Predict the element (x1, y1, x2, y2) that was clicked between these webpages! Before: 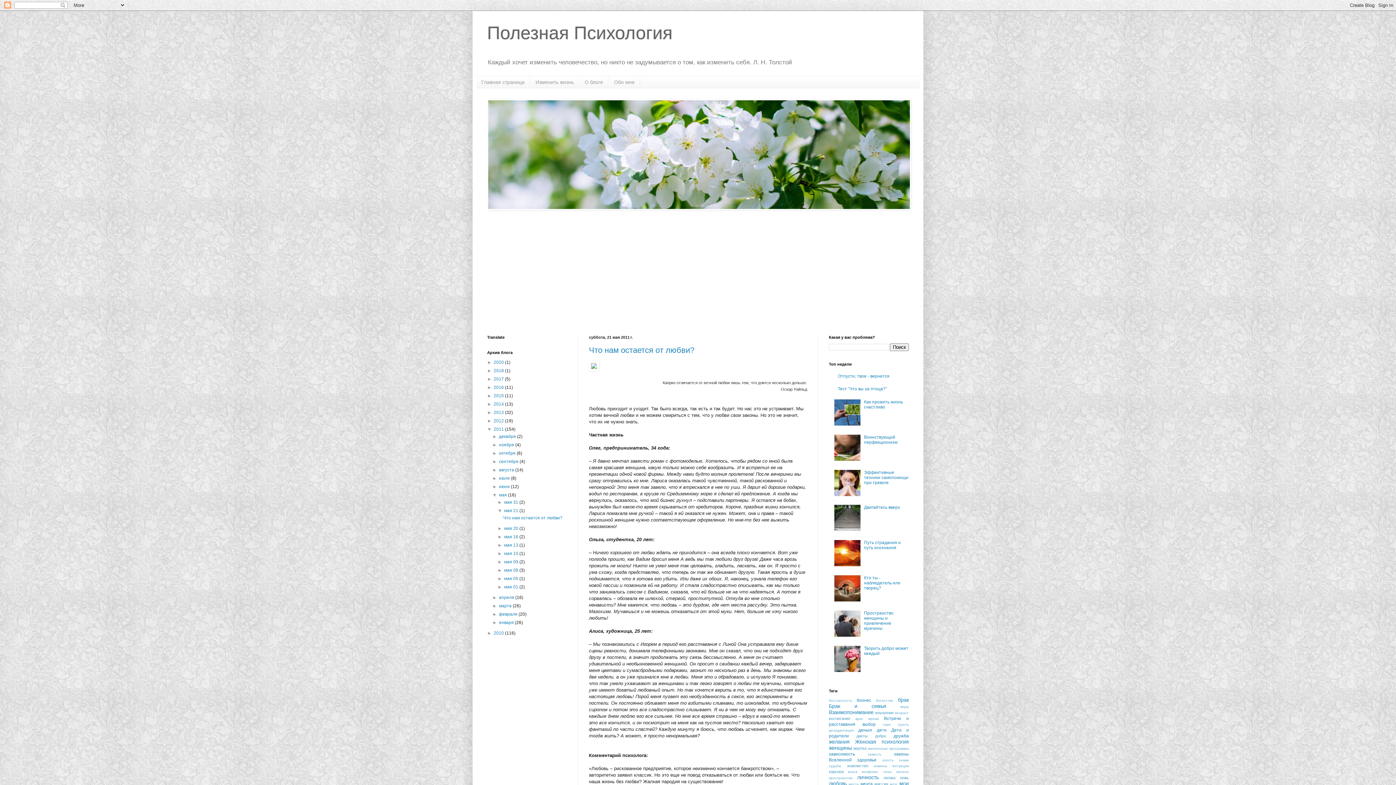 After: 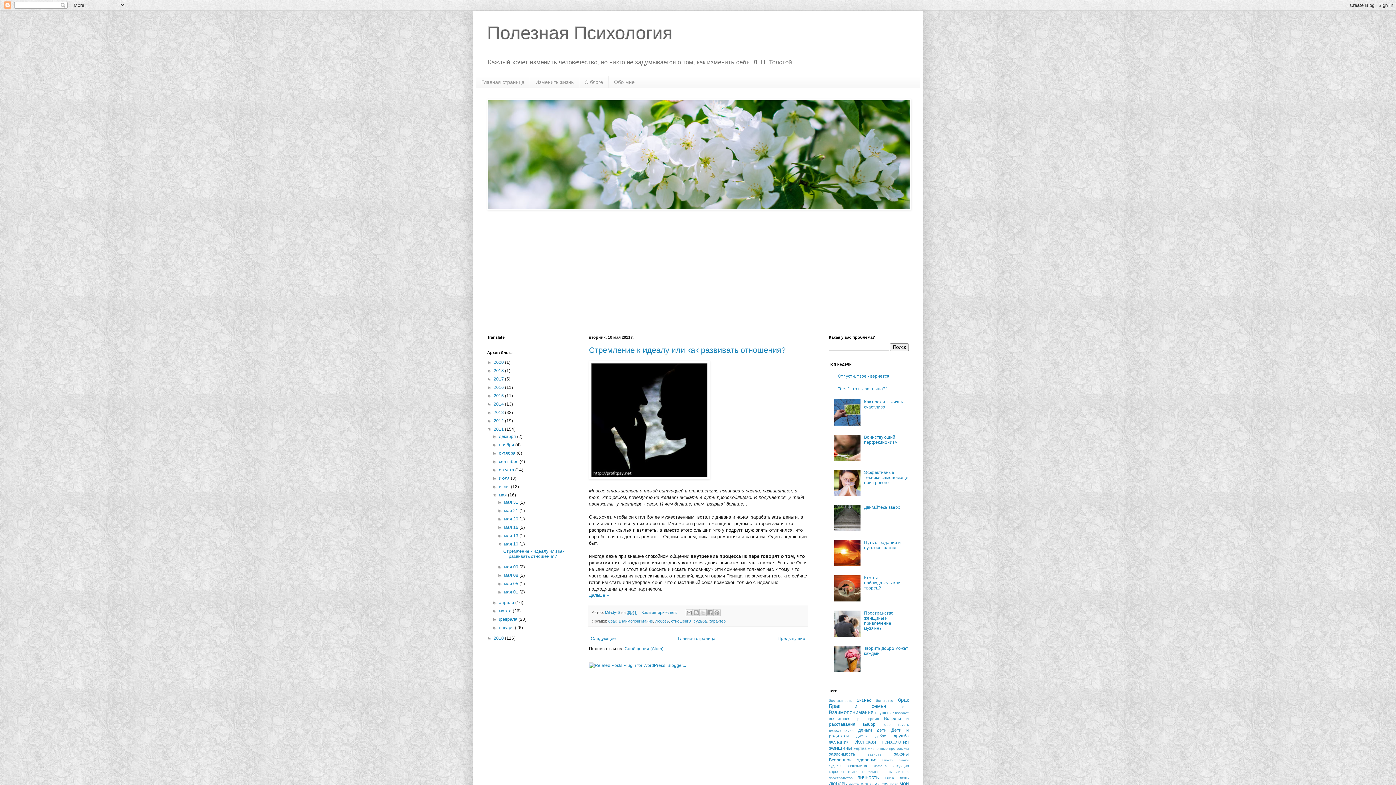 Action: label: мая 10  bbox: (504, 551, 519, 556)